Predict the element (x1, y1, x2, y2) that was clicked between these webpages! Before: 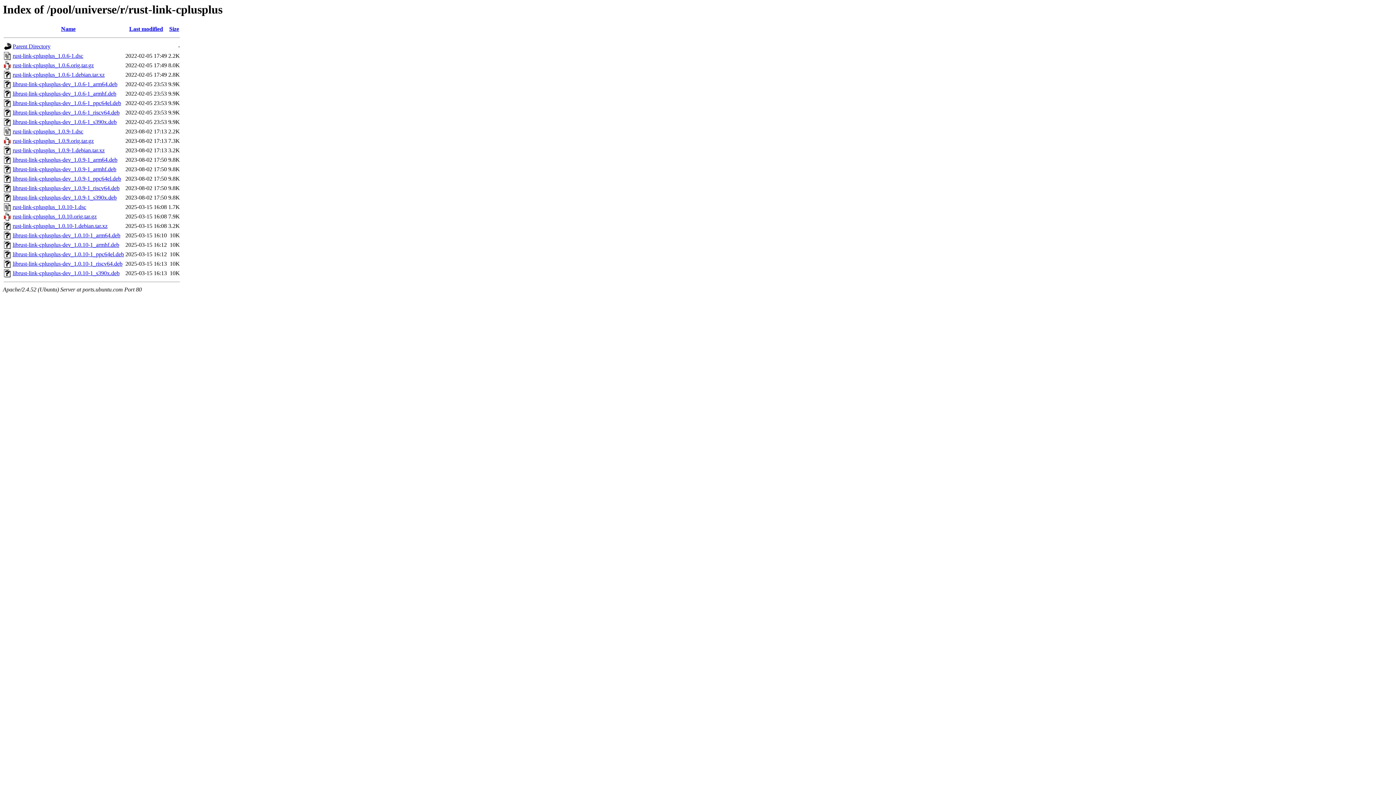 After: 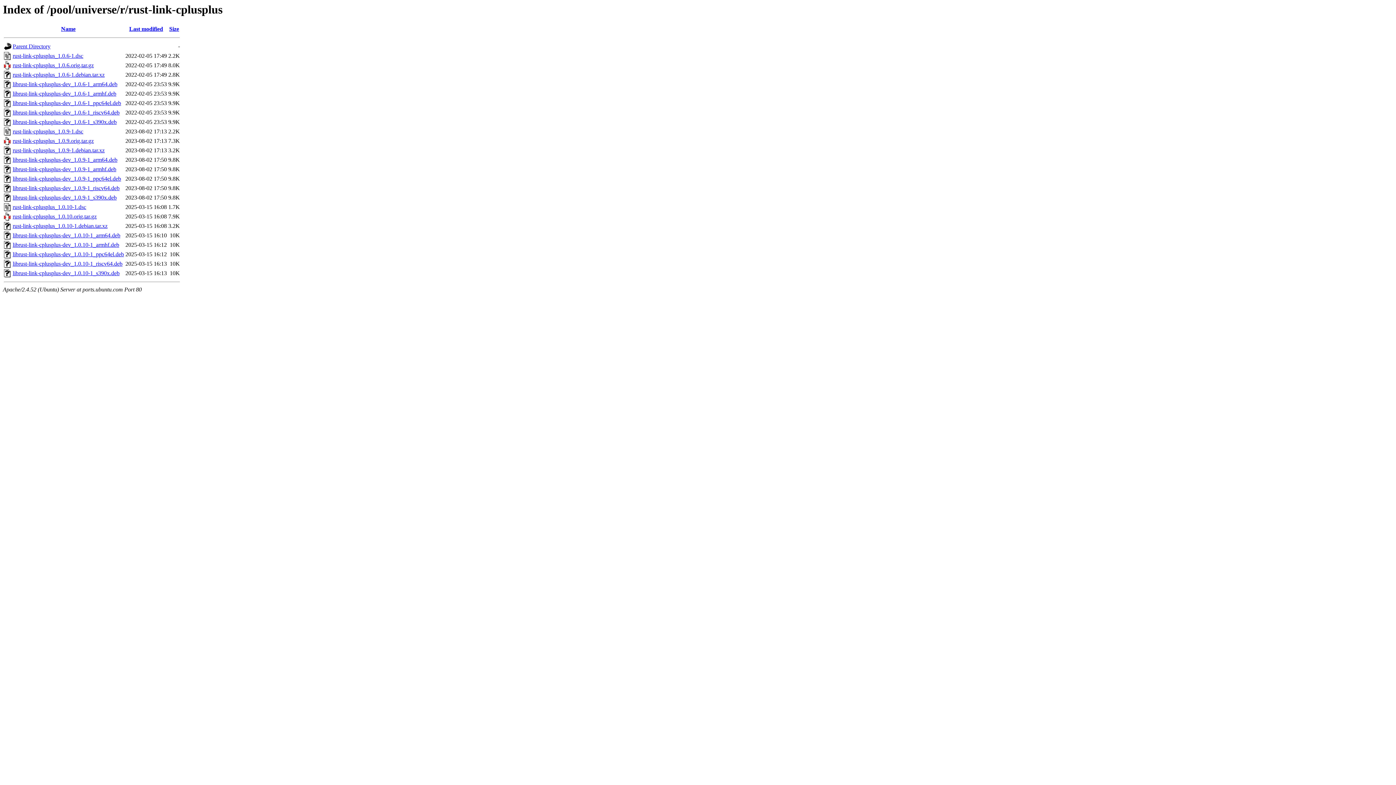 Action: bbox: (12, 71, 104, 77) label: rust-link-cplusplus_1.0.6-1.debian.tar.xz